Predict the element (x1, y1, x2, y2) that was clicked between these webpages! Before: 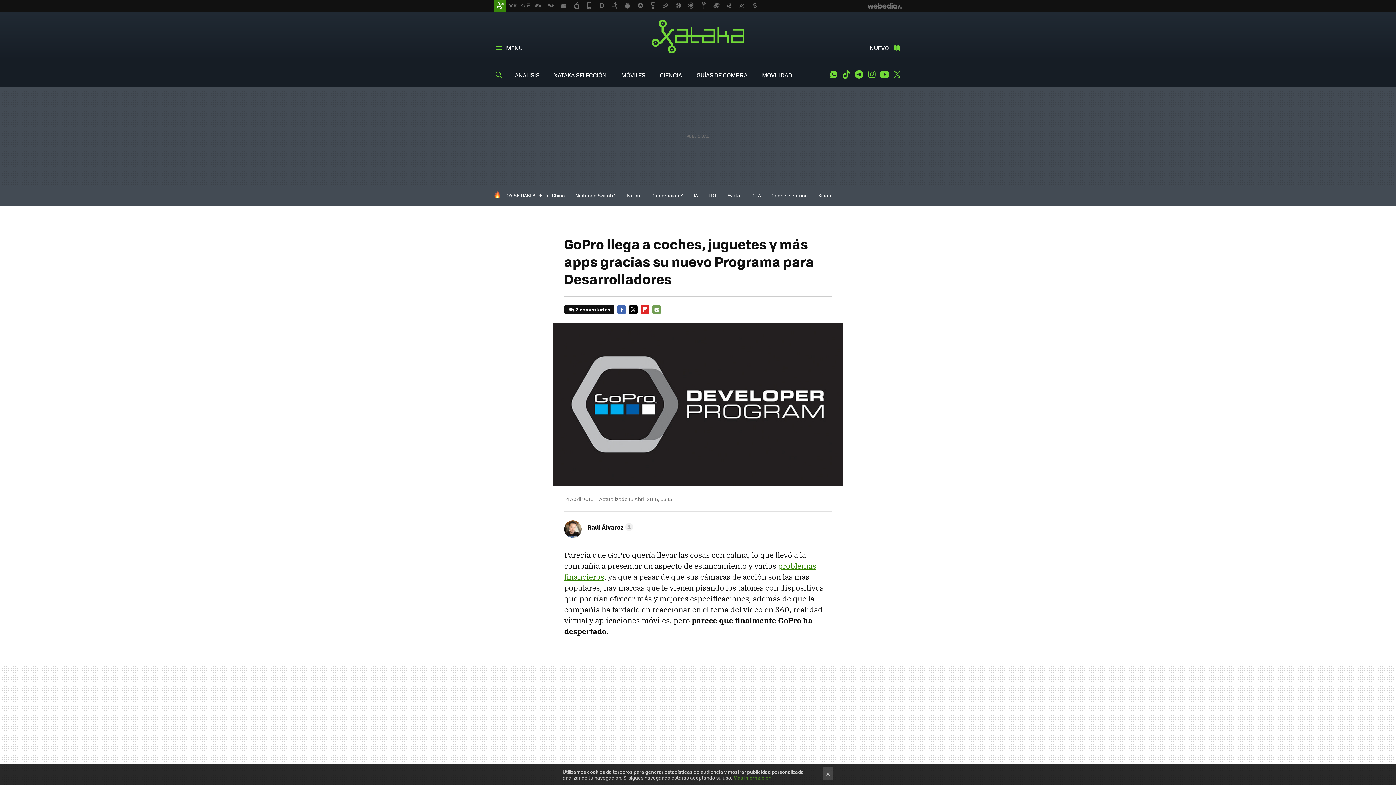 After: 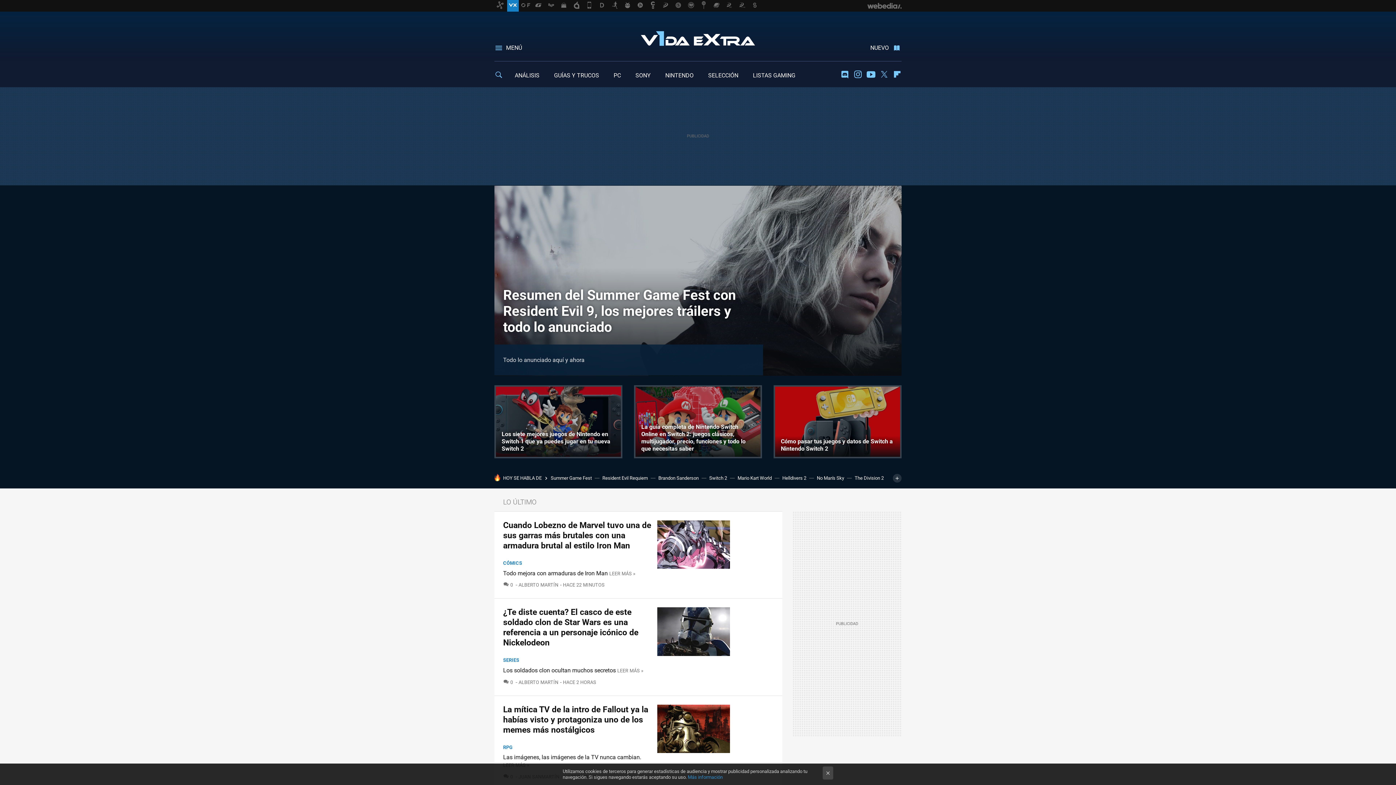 Action: bbox: (507, 0, 518, 11)